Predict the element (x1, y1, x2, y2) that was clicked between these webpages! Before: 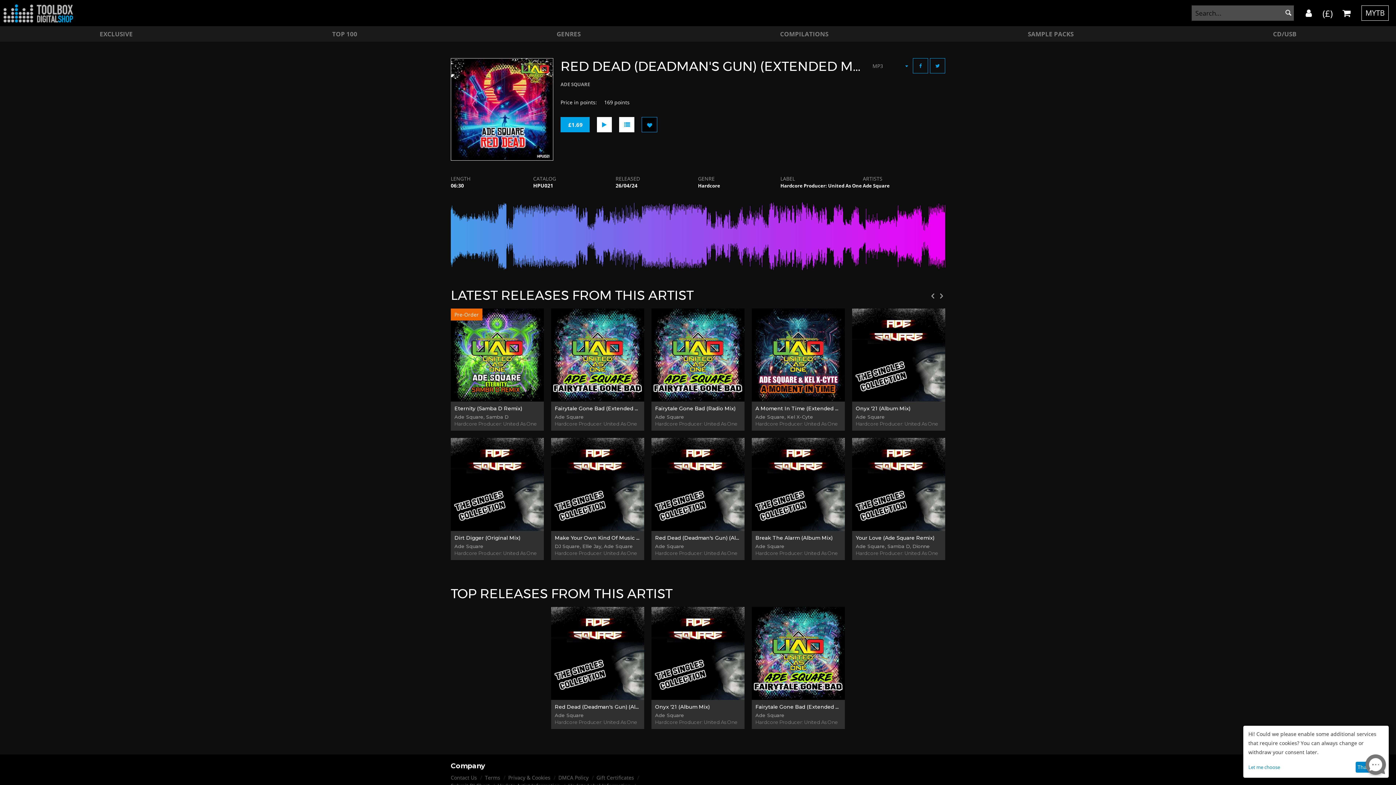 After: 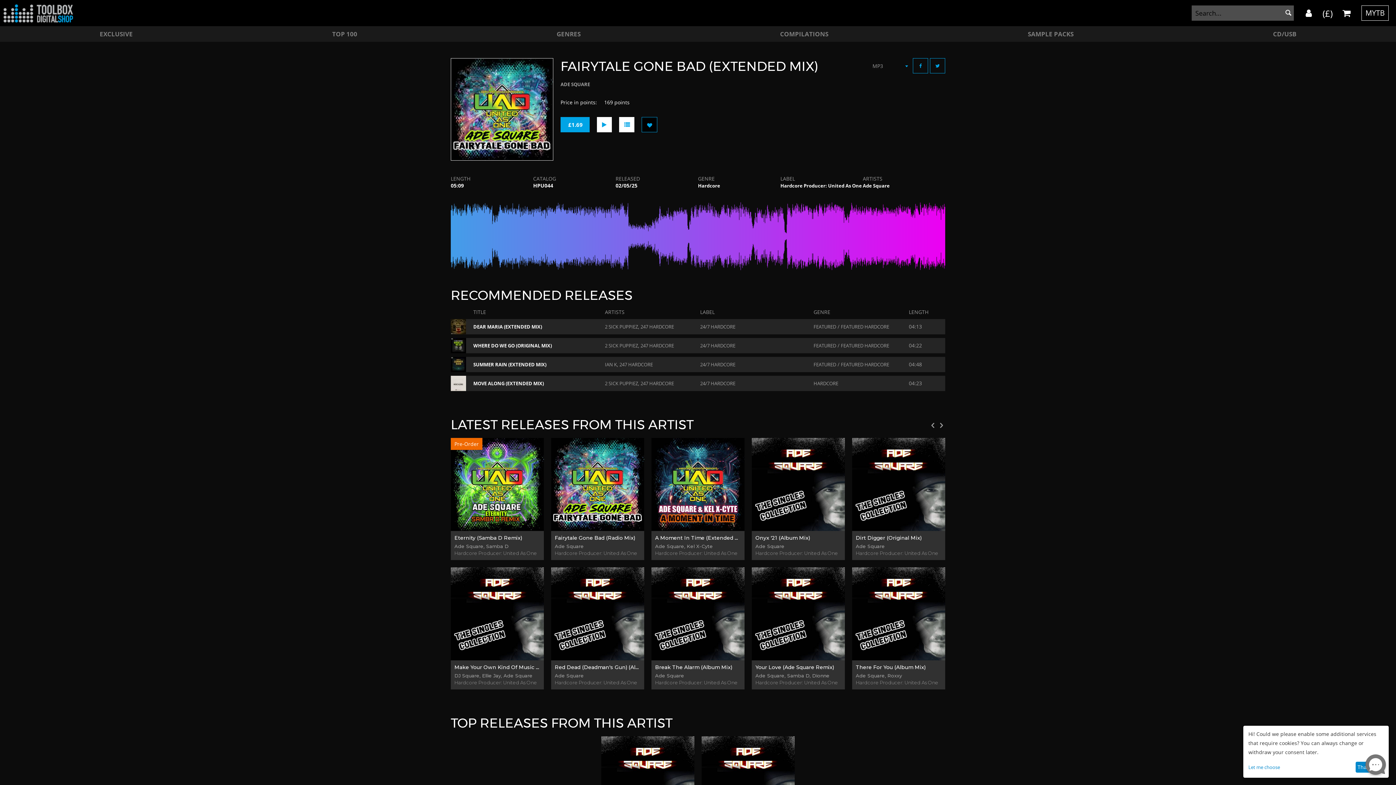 Action: bbox: (554, 401, 640, 412) label: Fairytale Gone Bad (Extended Mix)